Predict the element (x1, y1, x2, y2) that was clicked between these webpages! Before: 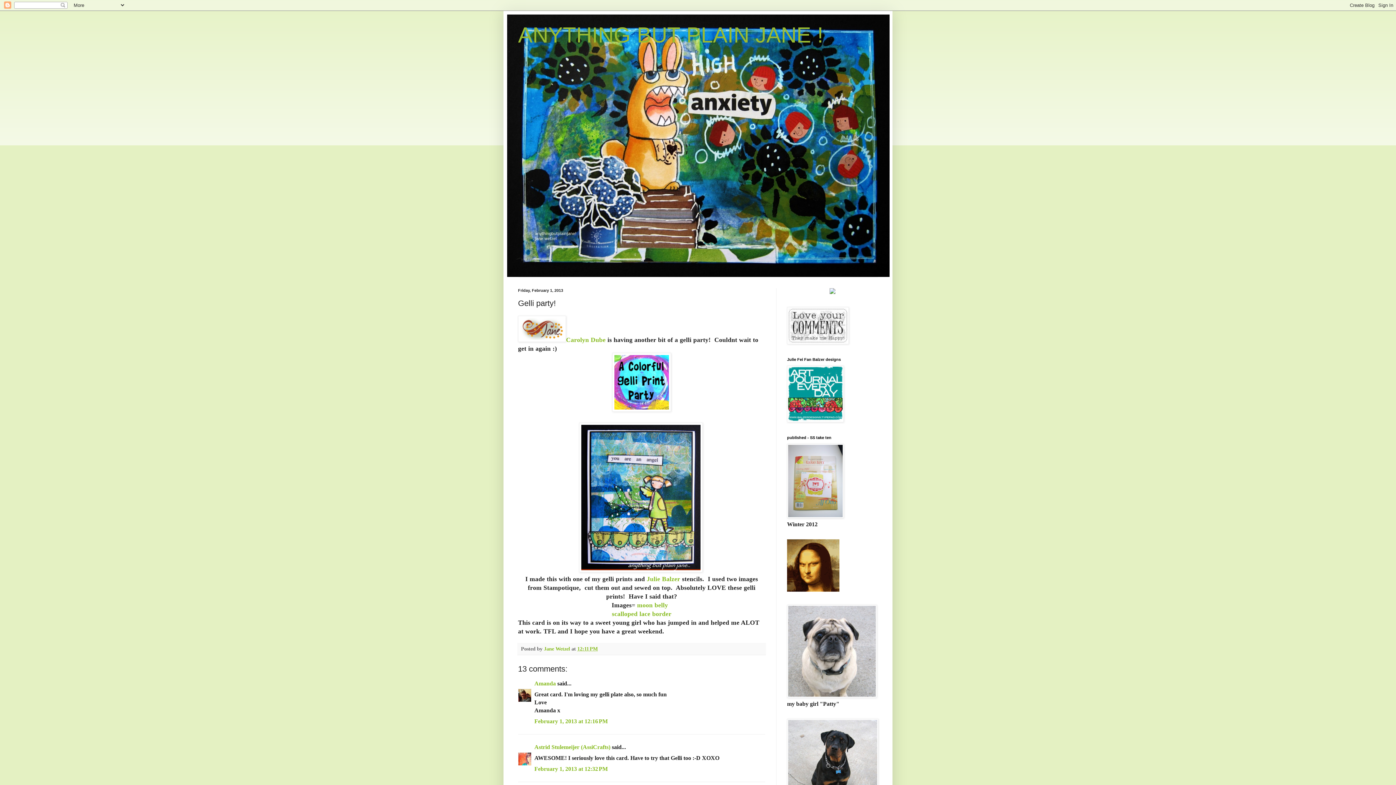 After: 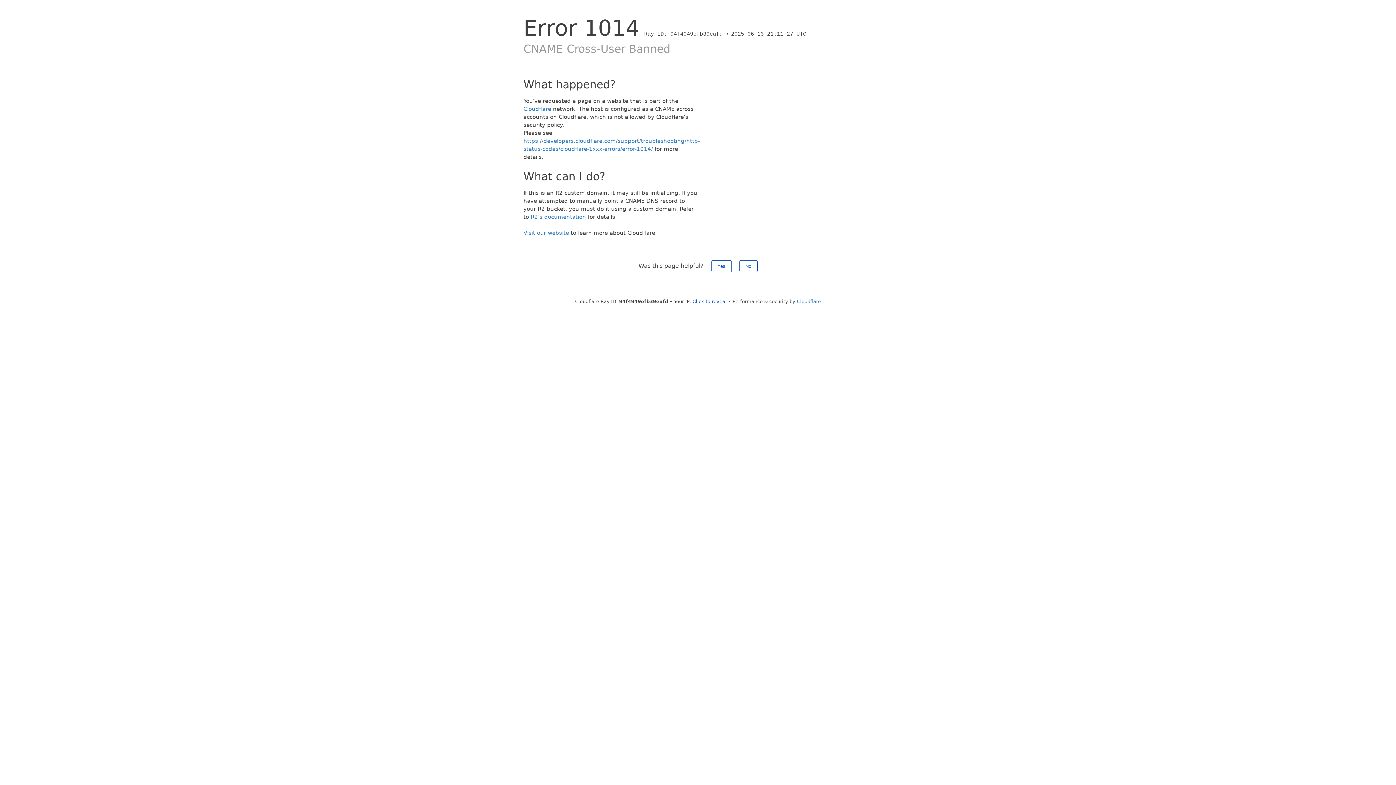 Action: label: moon belly   bbox: (637, 601, 671, 609)